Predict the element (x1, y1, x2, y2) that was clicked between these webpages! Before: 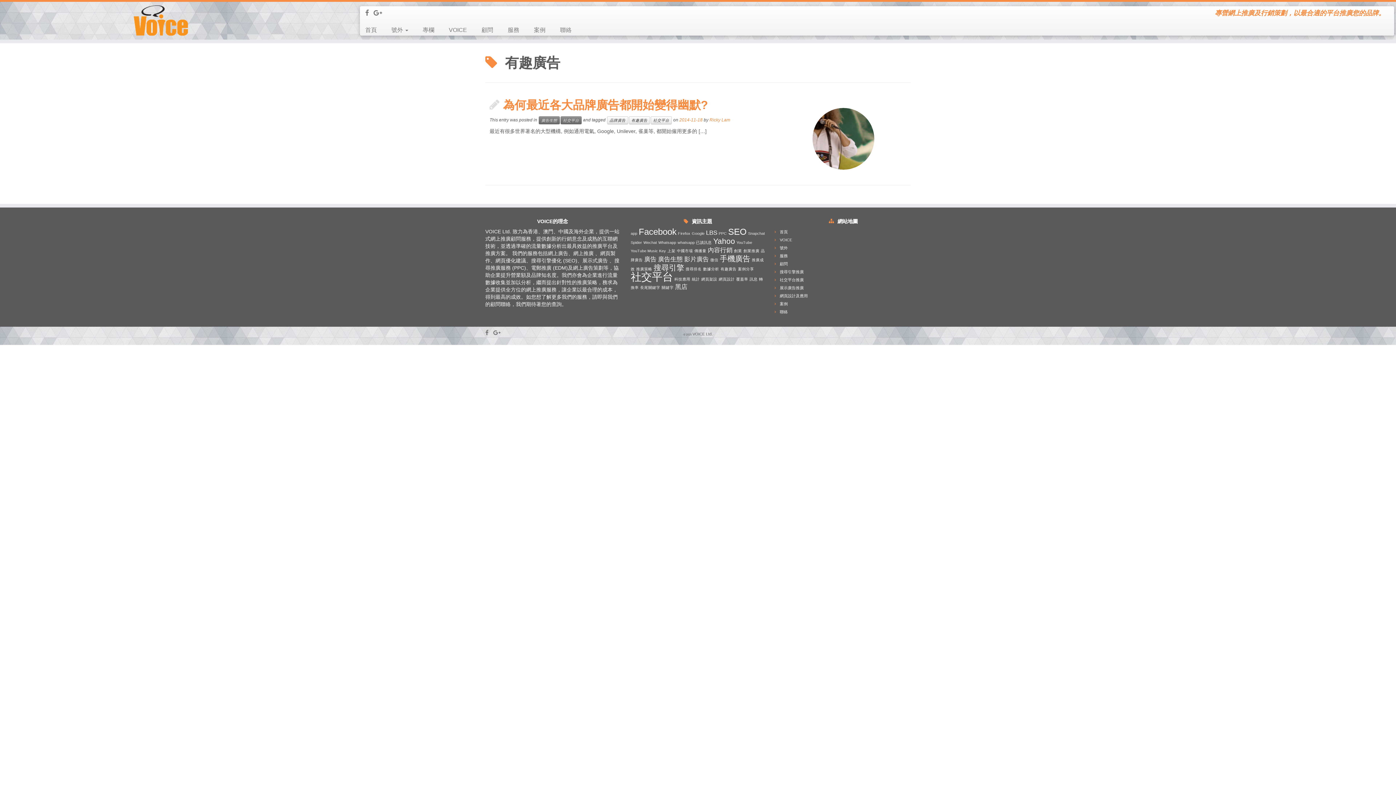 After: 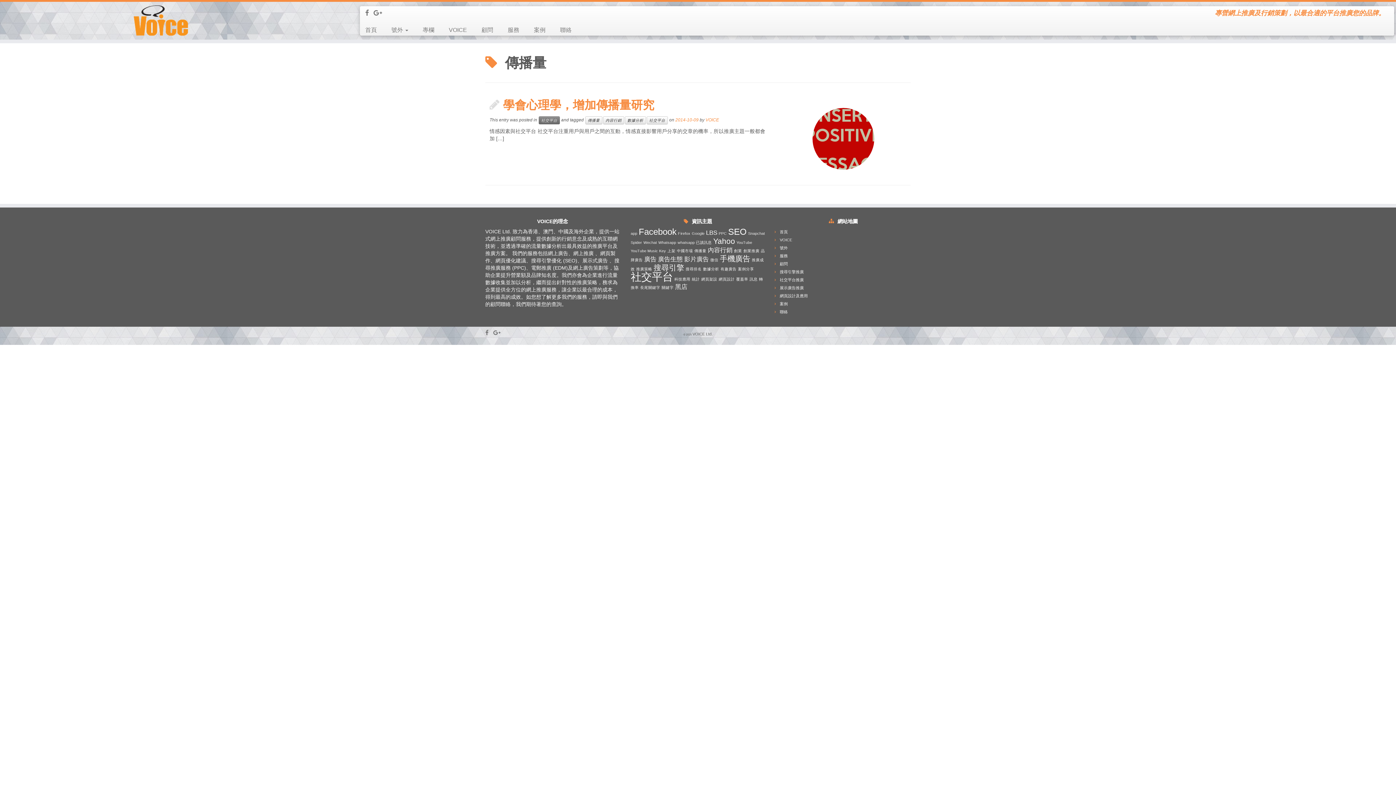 Action: label: 傳播量 bbox: (694, 248, 706, 253)